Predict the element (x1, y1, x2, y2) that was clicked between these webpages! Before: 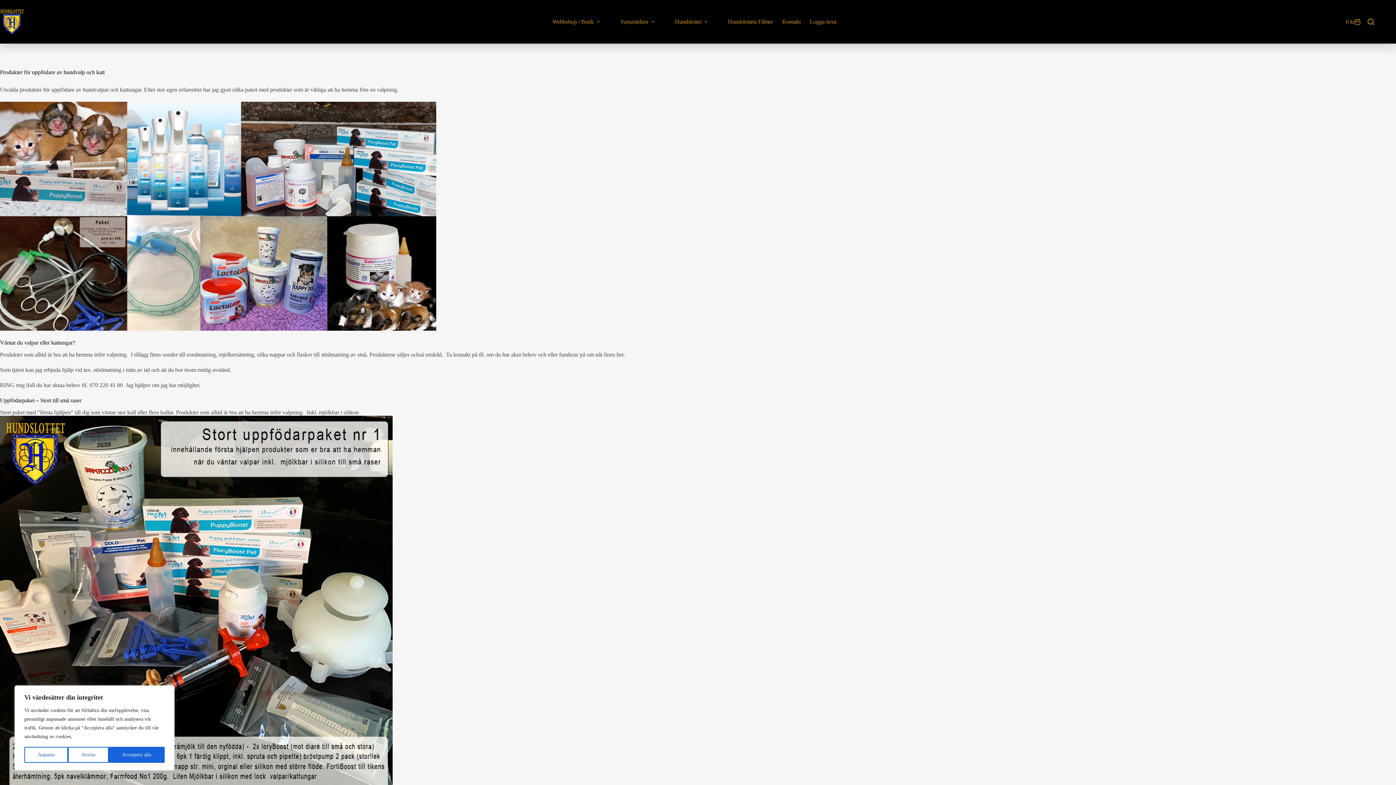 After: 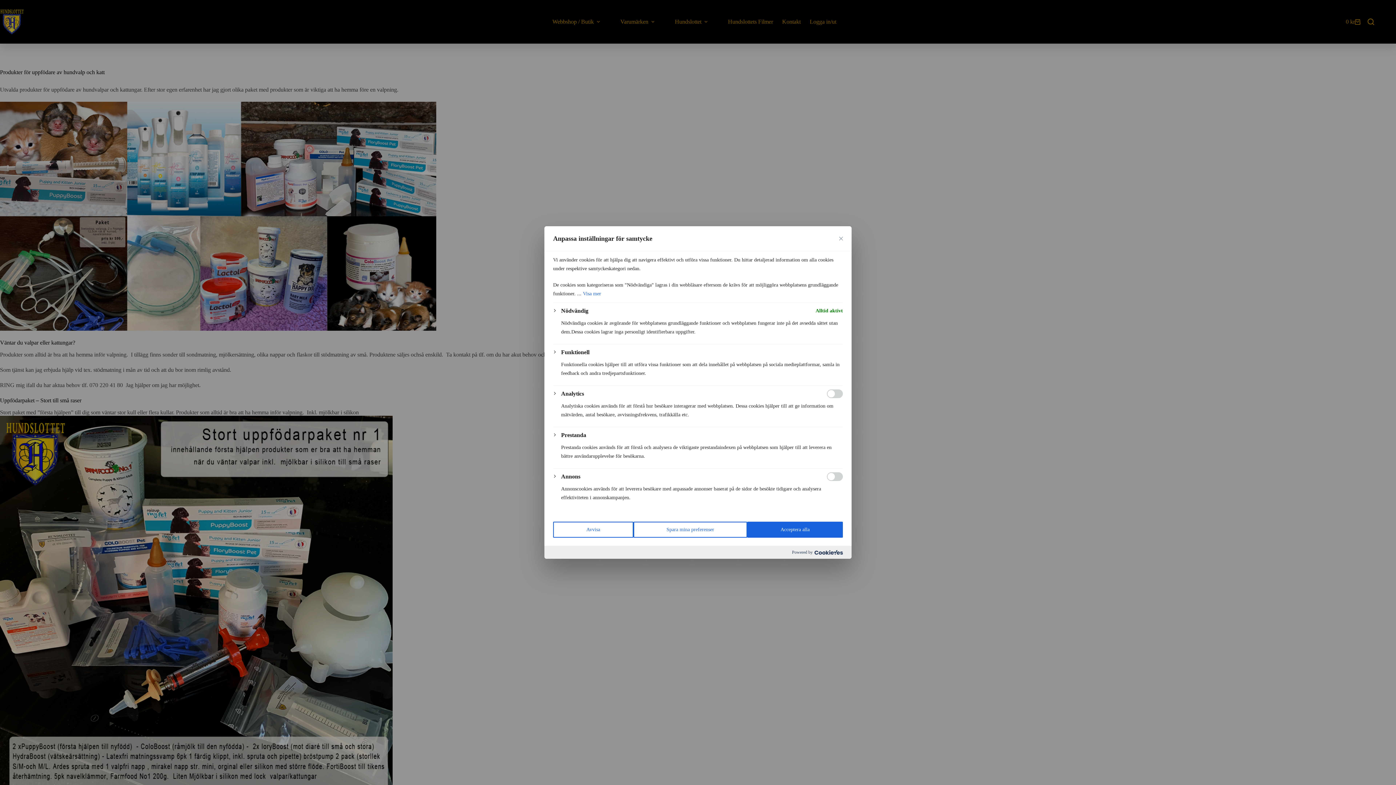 Action: bbox: (24, 747, 68, 763) label: Anpassa